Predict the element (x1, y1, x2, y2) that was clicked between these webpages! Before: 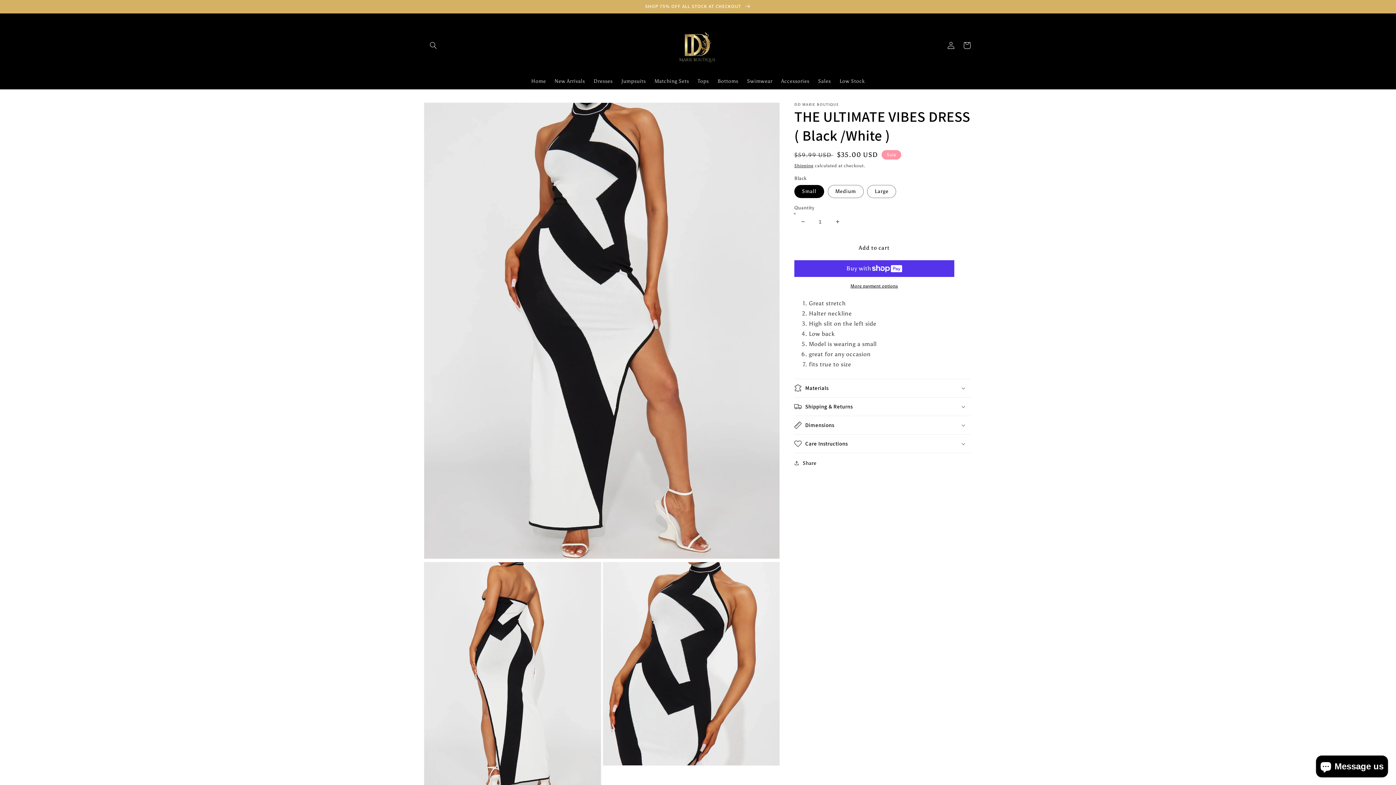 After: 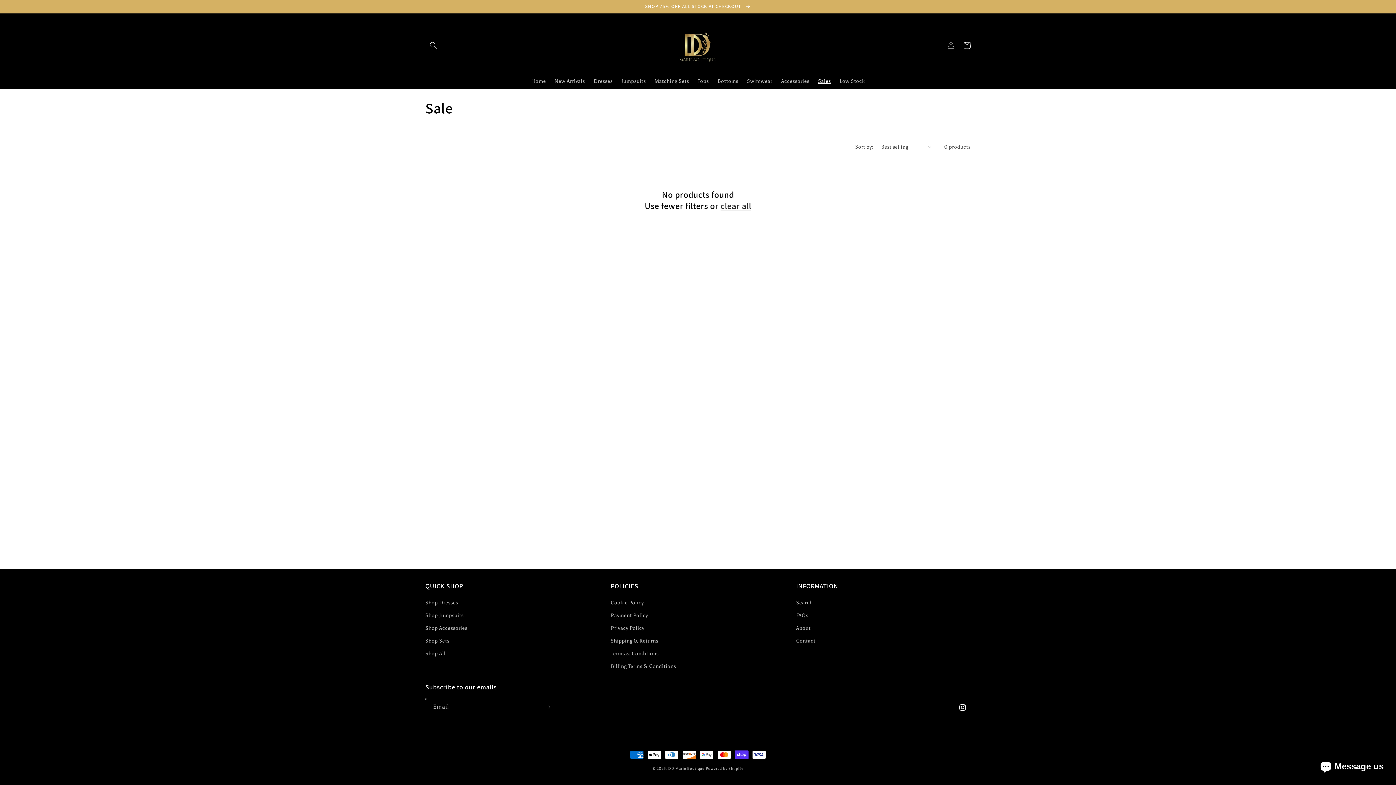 Action: bbox: (813, 73, 835, 88) label: Sales